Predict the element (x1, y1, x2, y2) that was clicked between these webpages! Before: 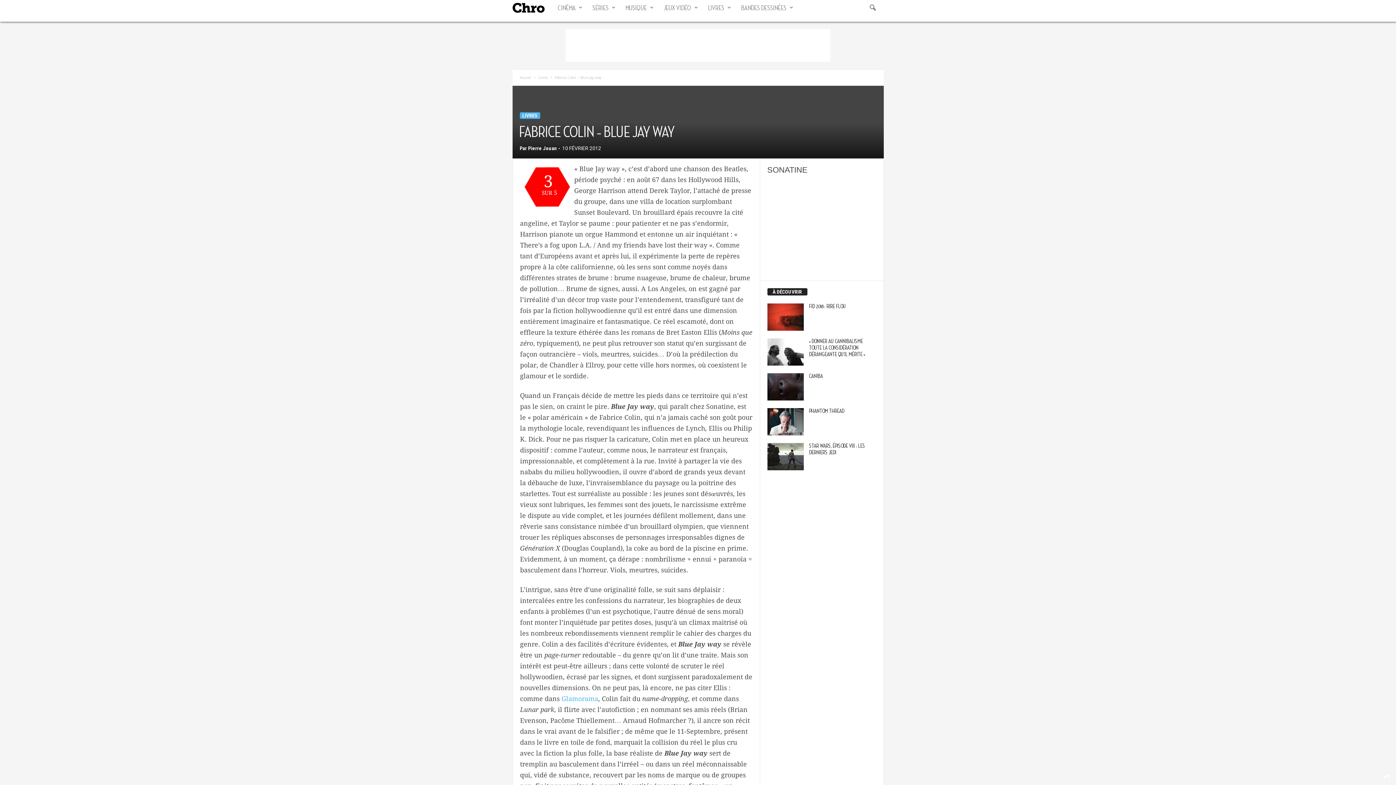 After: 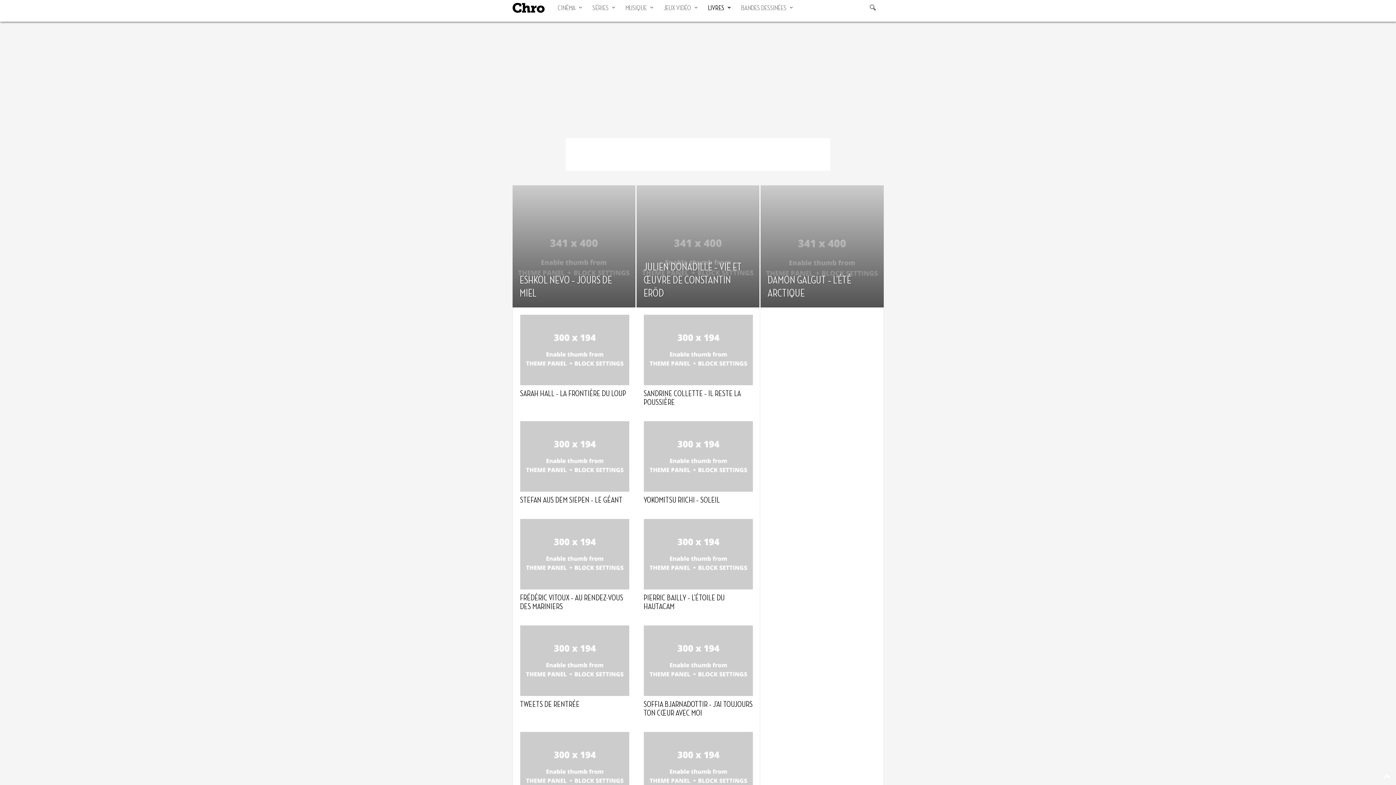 Action: label: LIVRES bbox: (702, 0, 735, 16)